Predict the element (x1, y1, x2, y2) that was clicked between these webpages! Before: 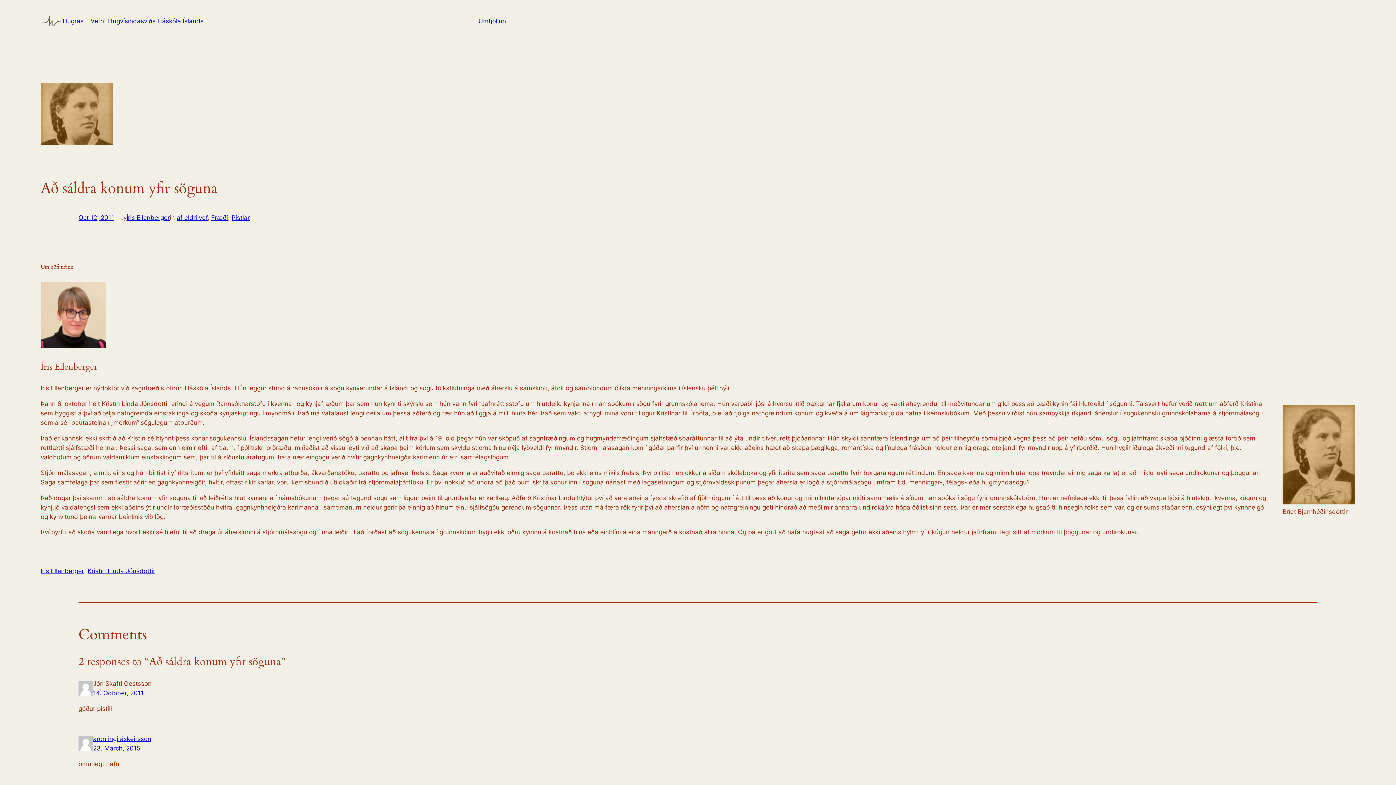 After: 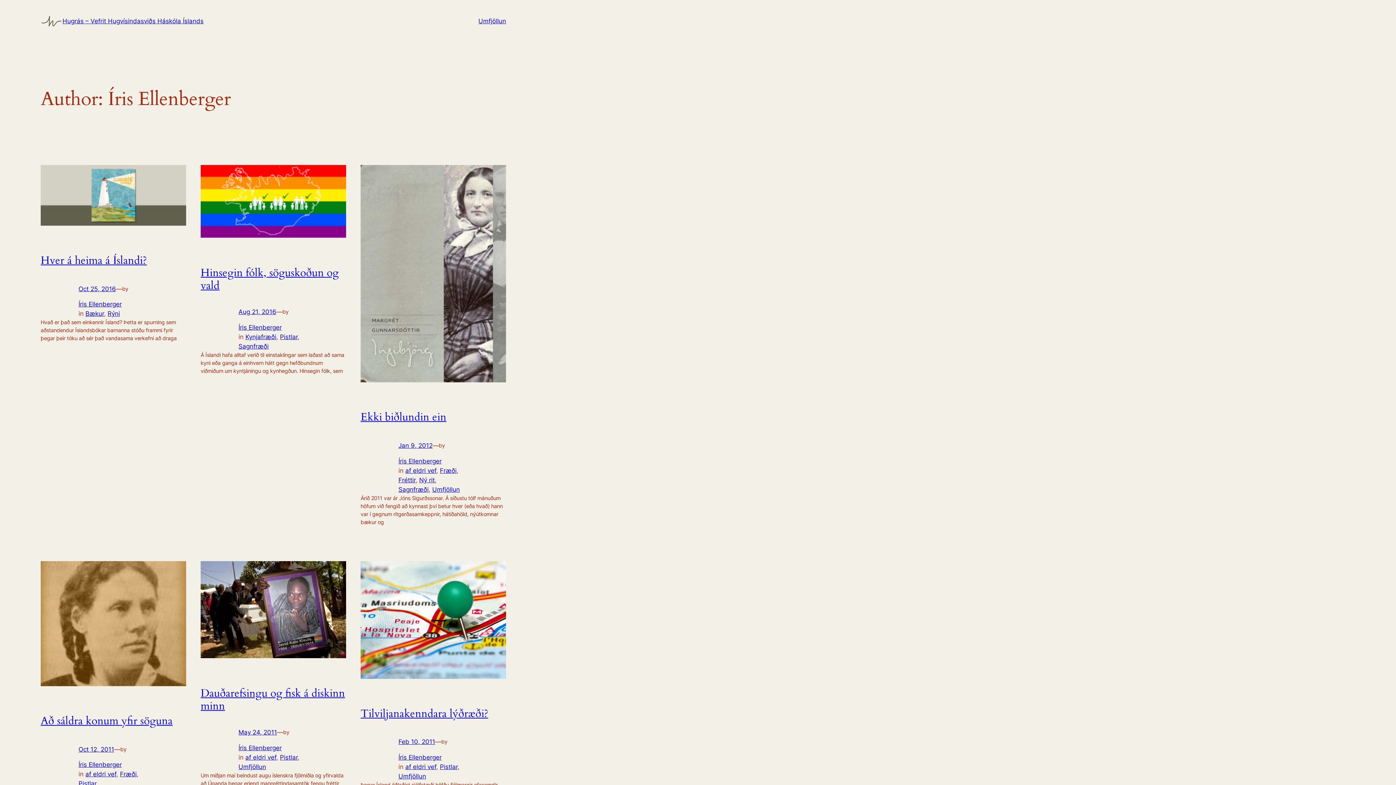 Action: bbox: (126, 214, 169, 221) label: Íris Ellenberger